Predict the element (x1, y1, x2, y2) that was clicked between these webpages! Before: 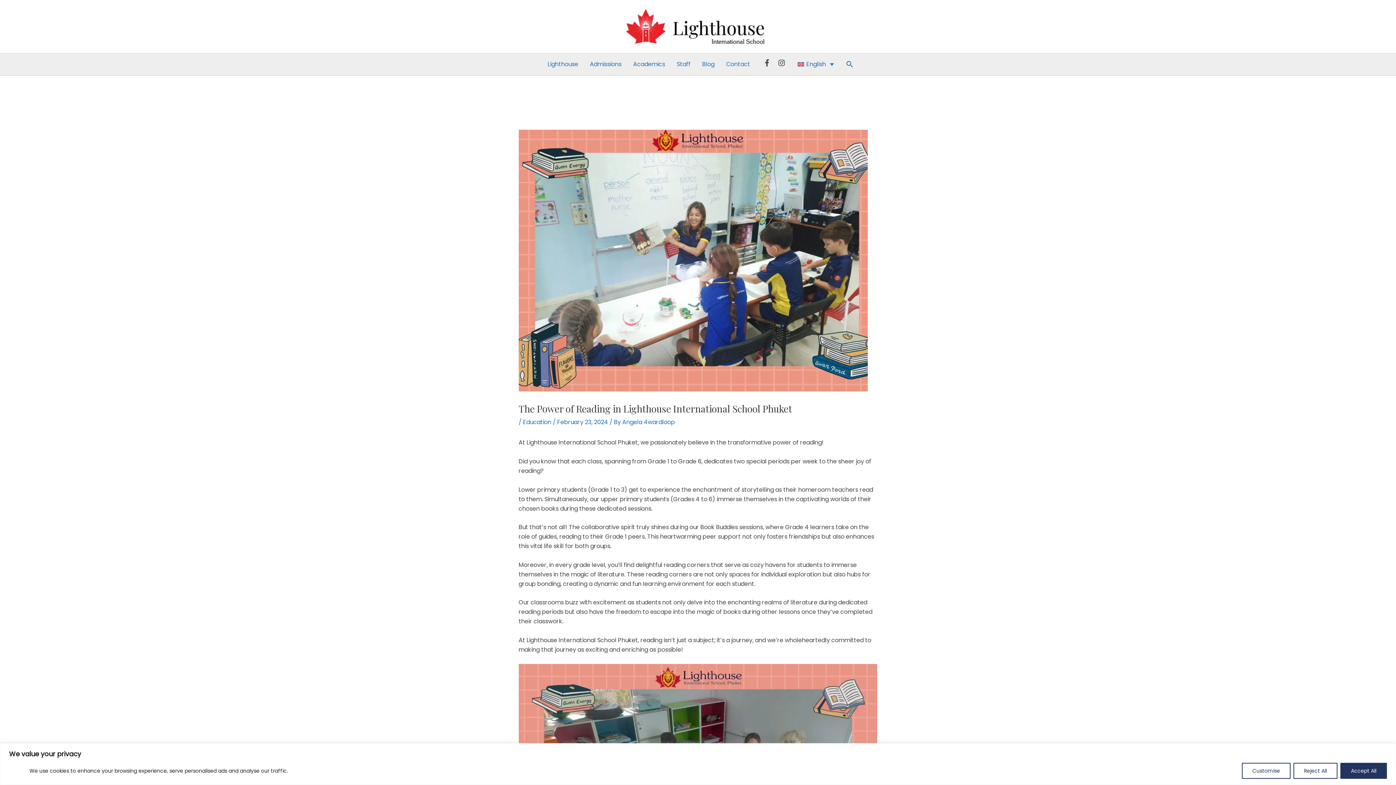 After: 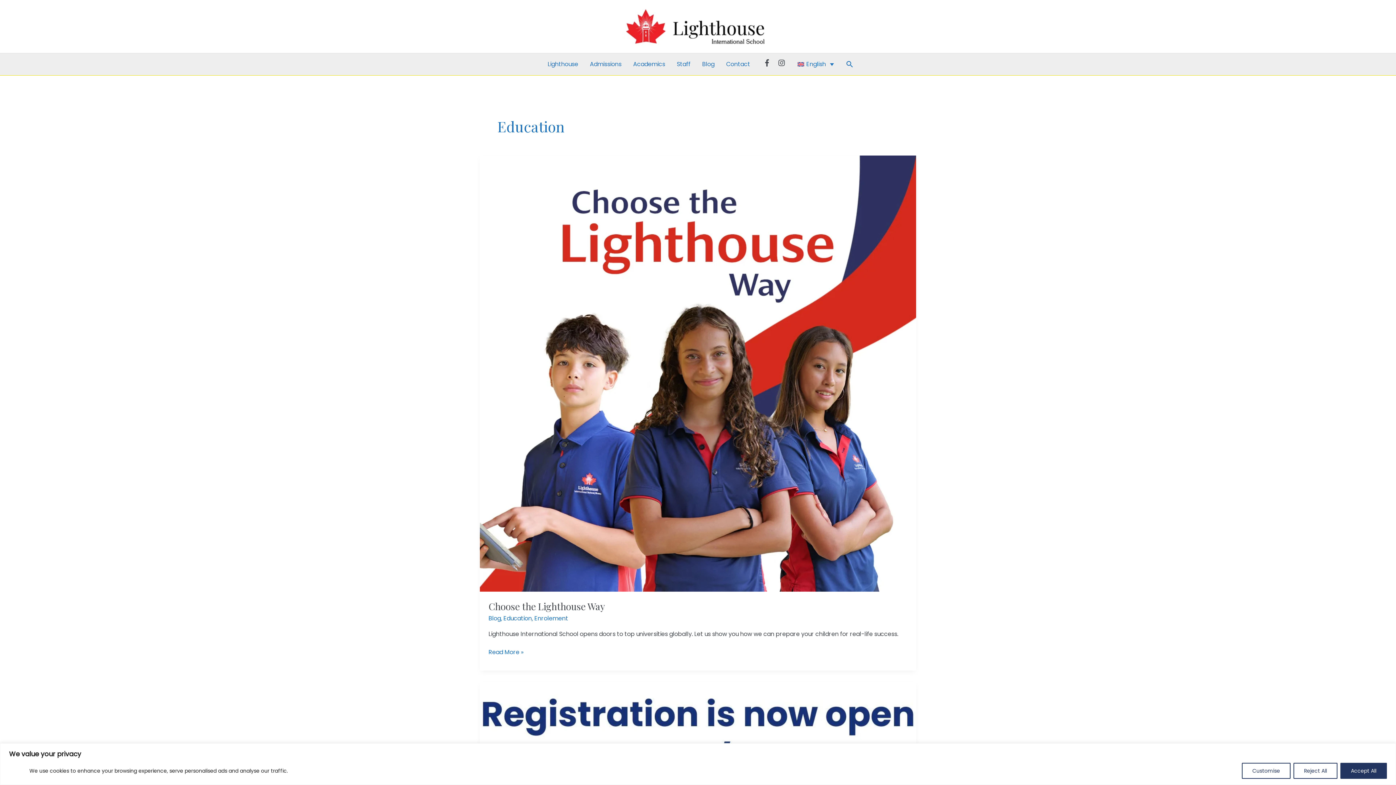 Action: bbox: (523, 418, 551, 426) label: Education